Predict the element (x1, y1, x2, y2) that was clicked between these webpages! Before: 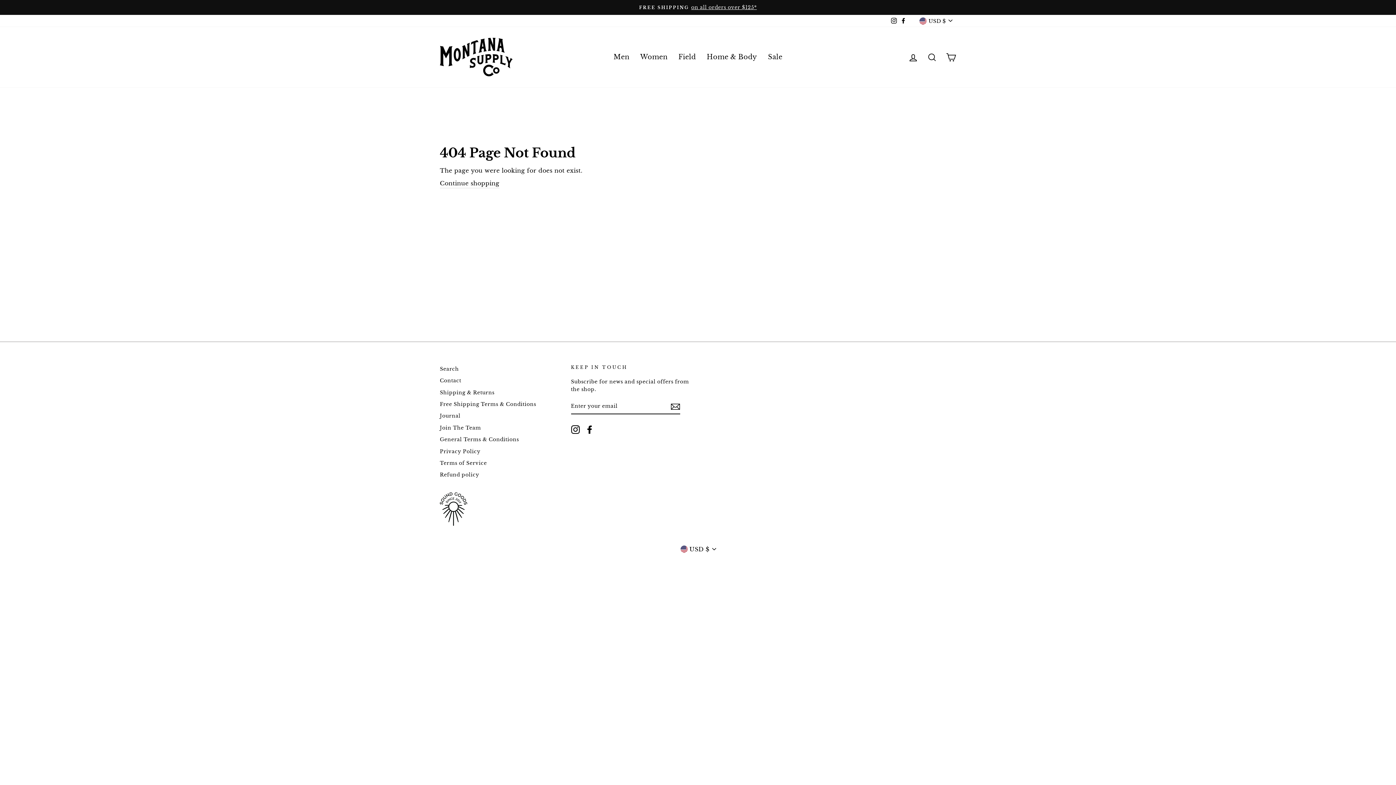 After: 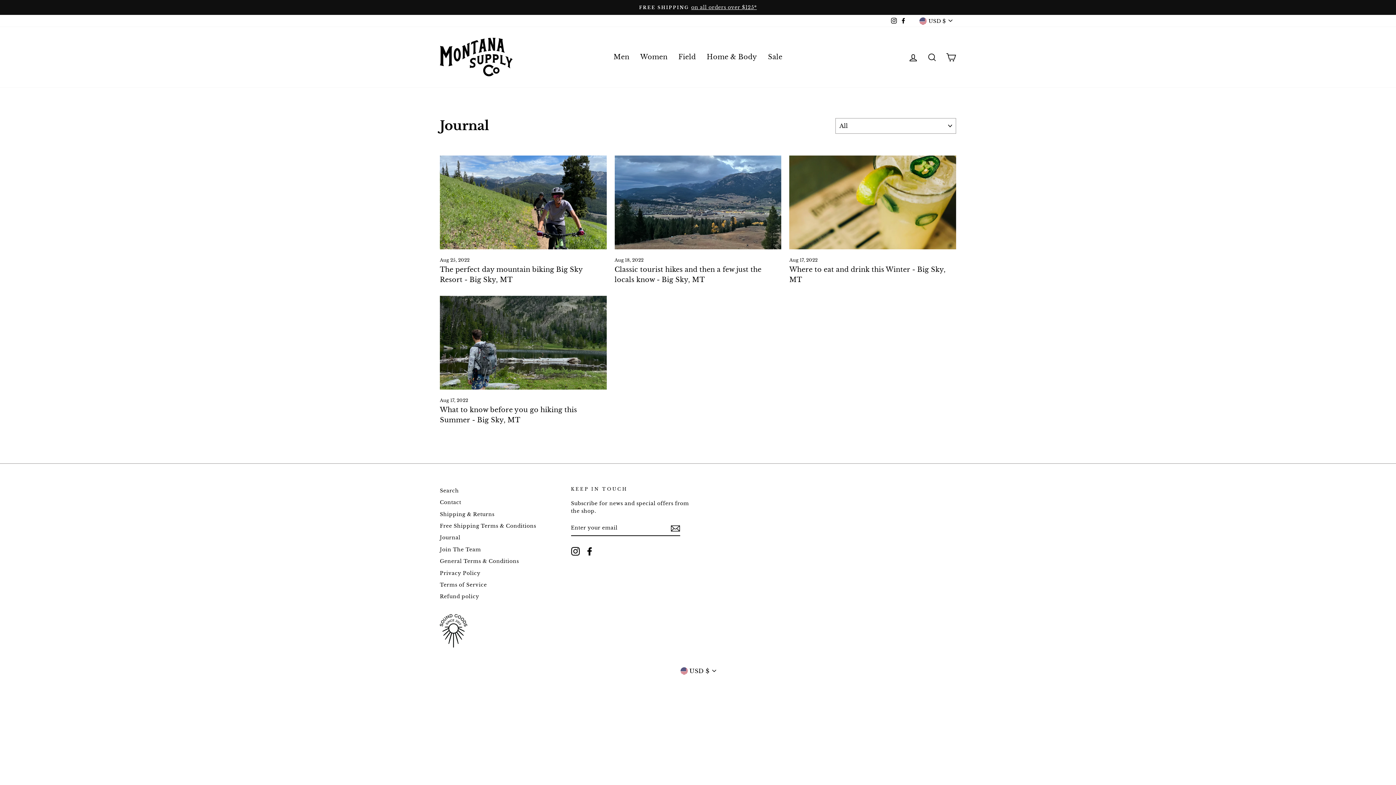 Action: label: Journal bbox: (440, 411, 460, 421)